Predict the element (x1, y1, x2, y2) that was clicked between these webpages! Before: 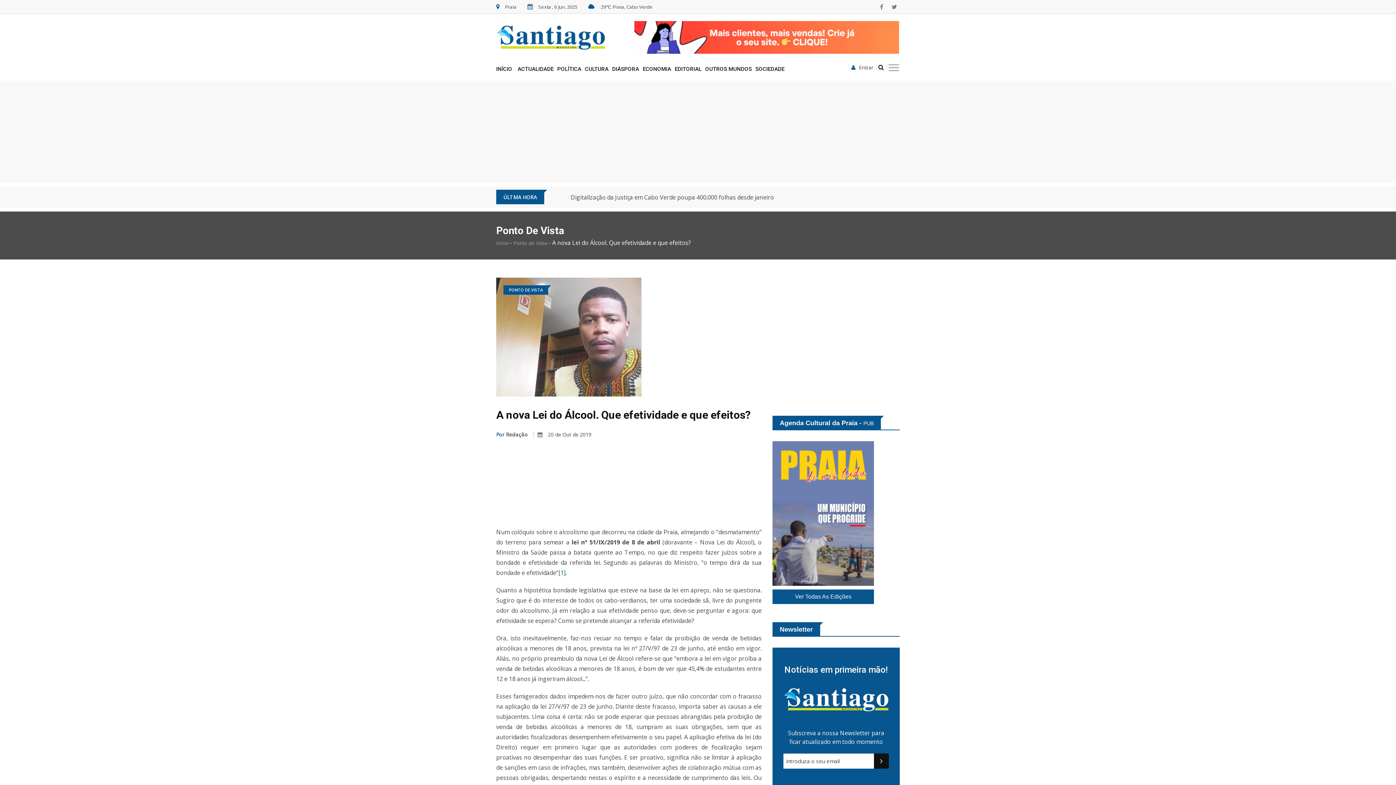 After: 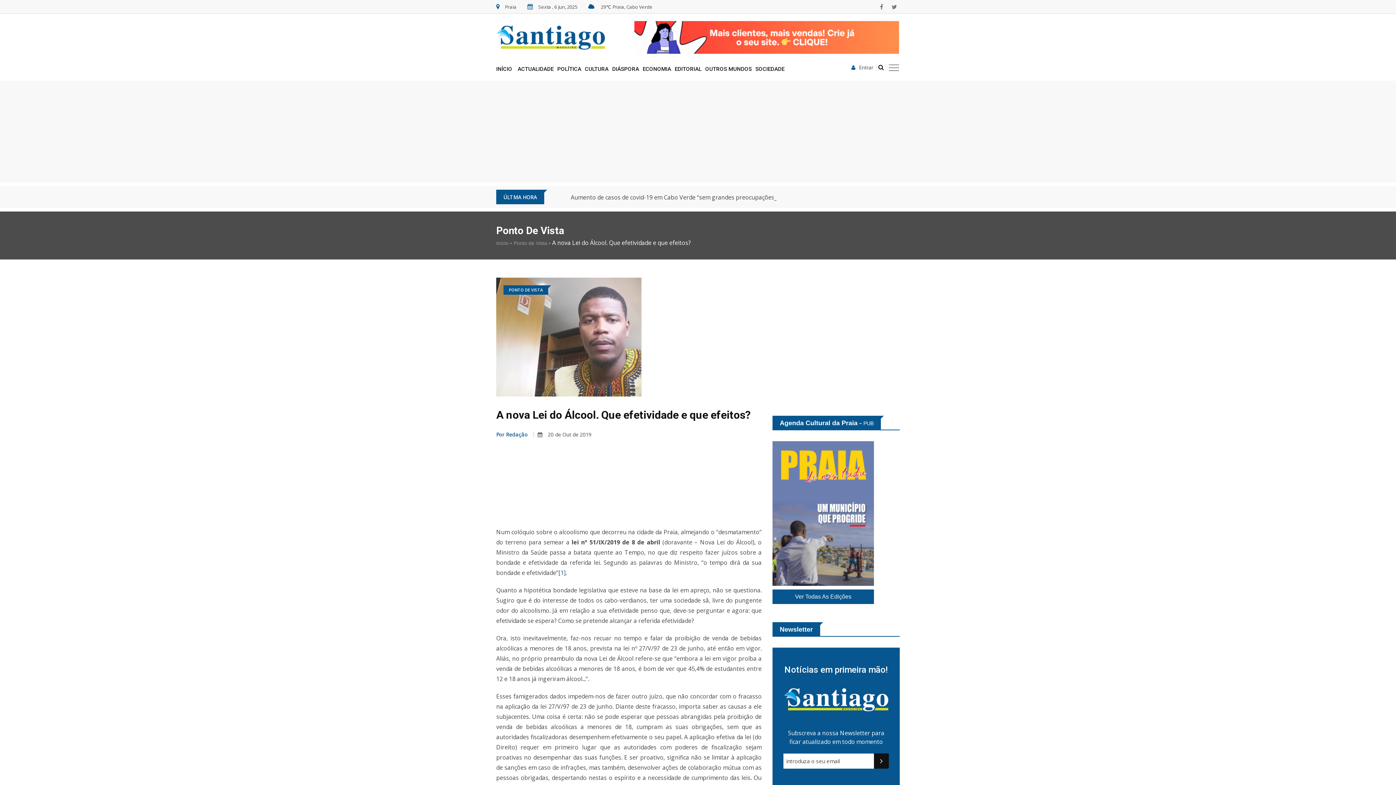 Action: bbox: (496, 431, 528, 438) label: Por Redação